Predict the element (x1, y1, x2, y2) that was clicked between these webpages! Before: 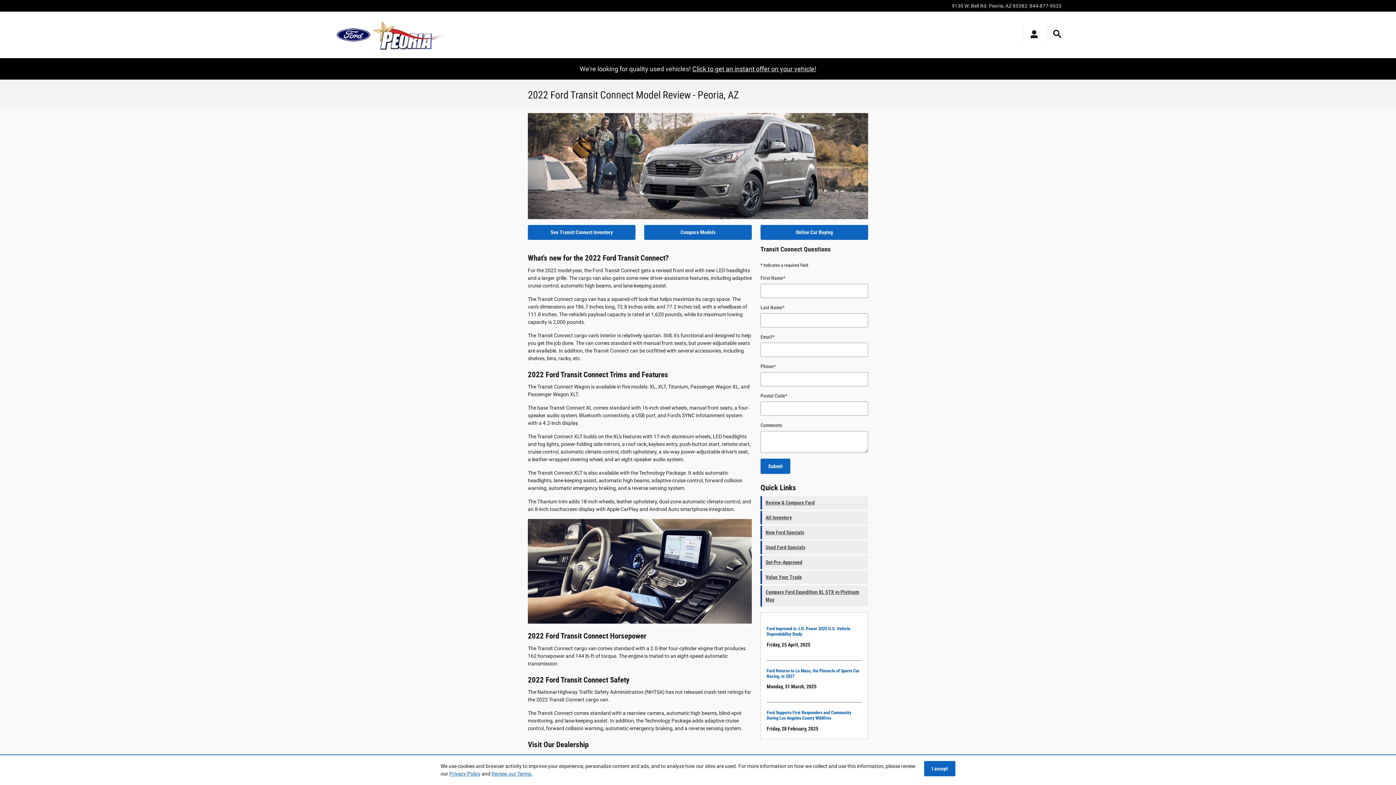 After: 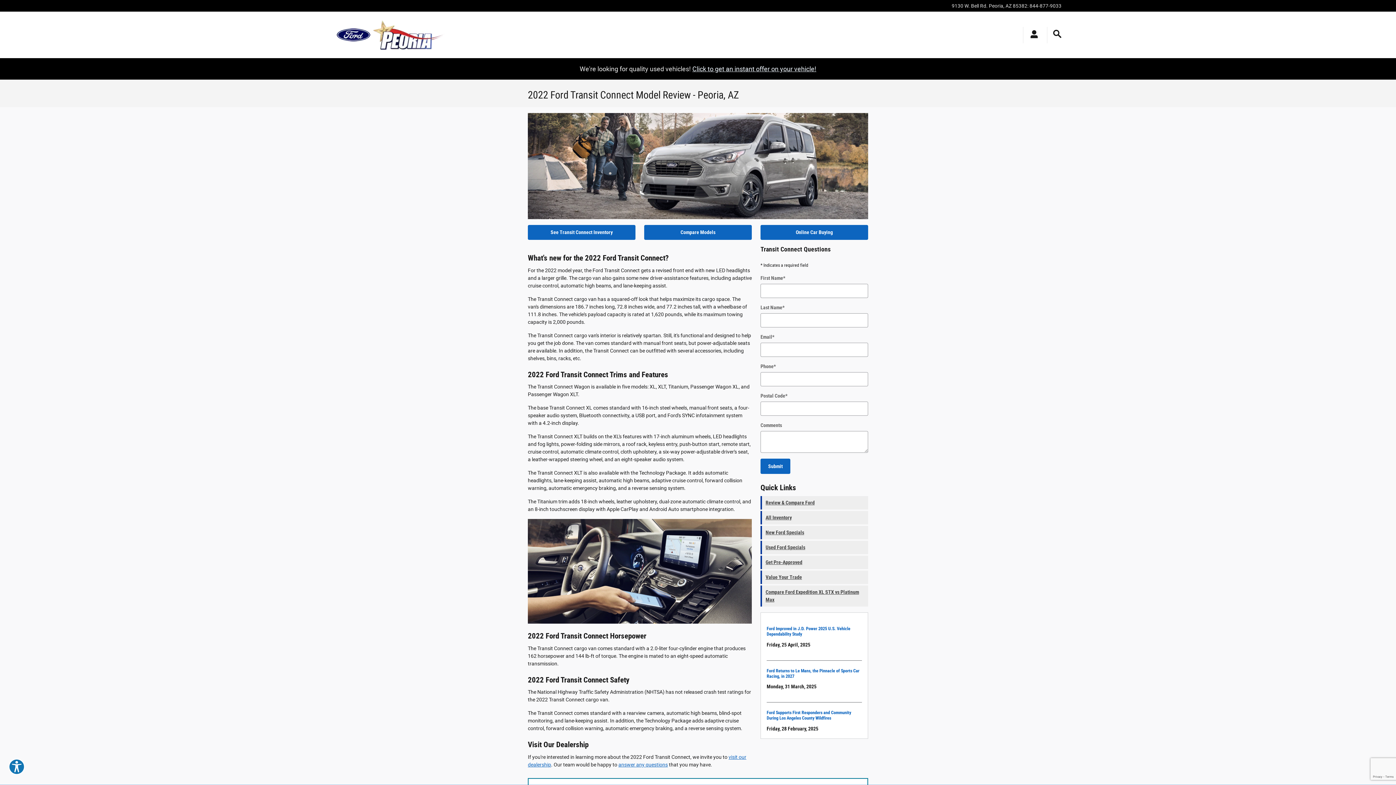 Action: bbox: (924, 761, 955, 776) label: I accept